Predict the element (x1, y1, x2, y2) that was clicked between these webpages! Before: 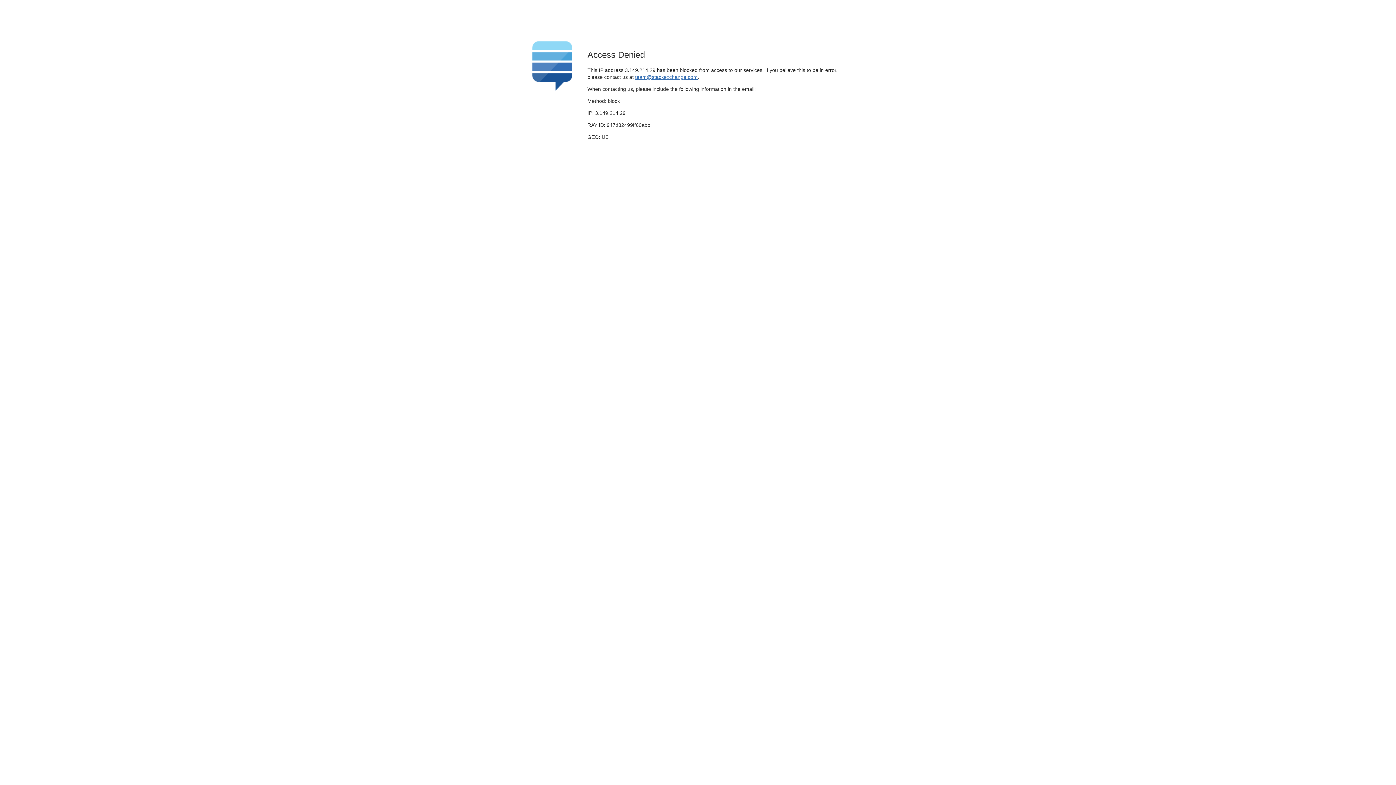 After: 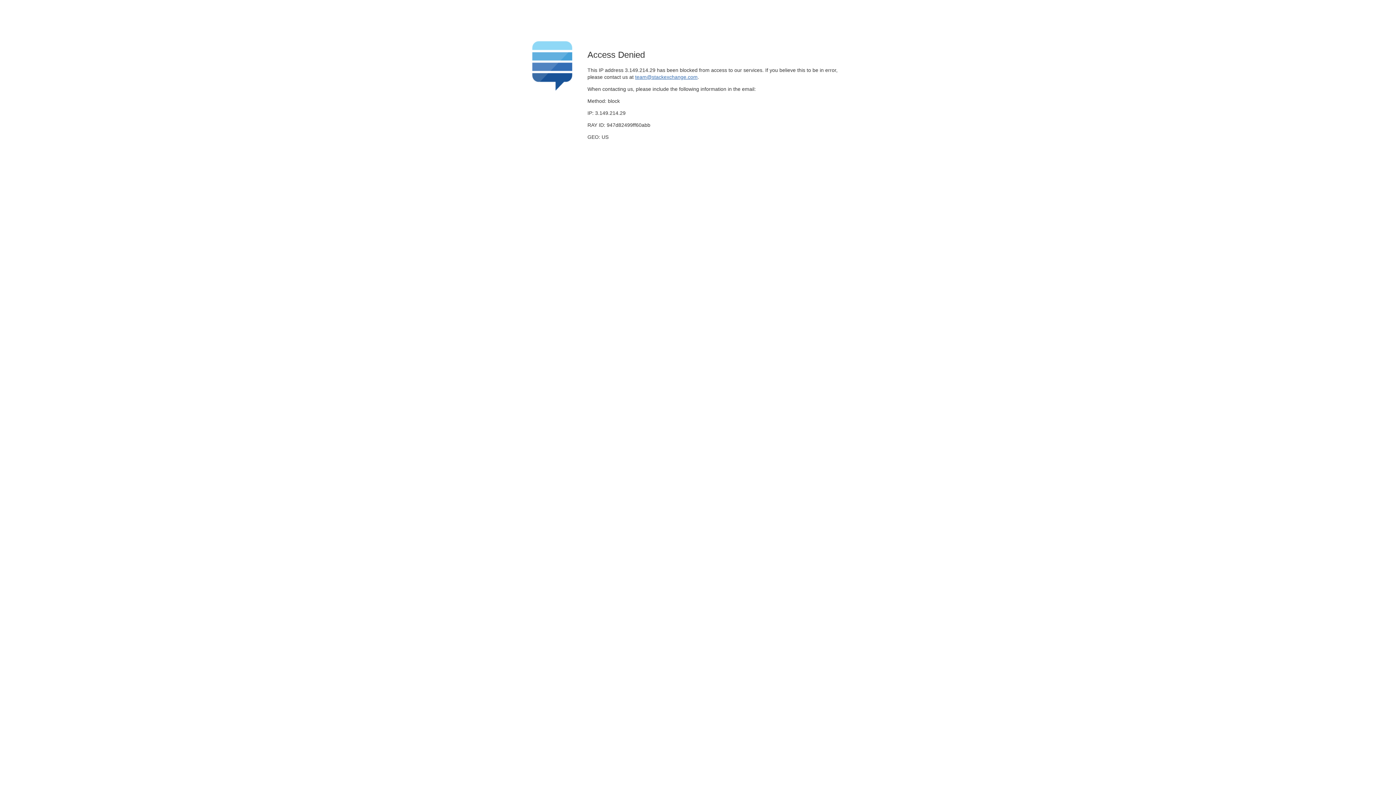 Action: label: team@stackexchange.com bbox: (635, 74, 697, 79)